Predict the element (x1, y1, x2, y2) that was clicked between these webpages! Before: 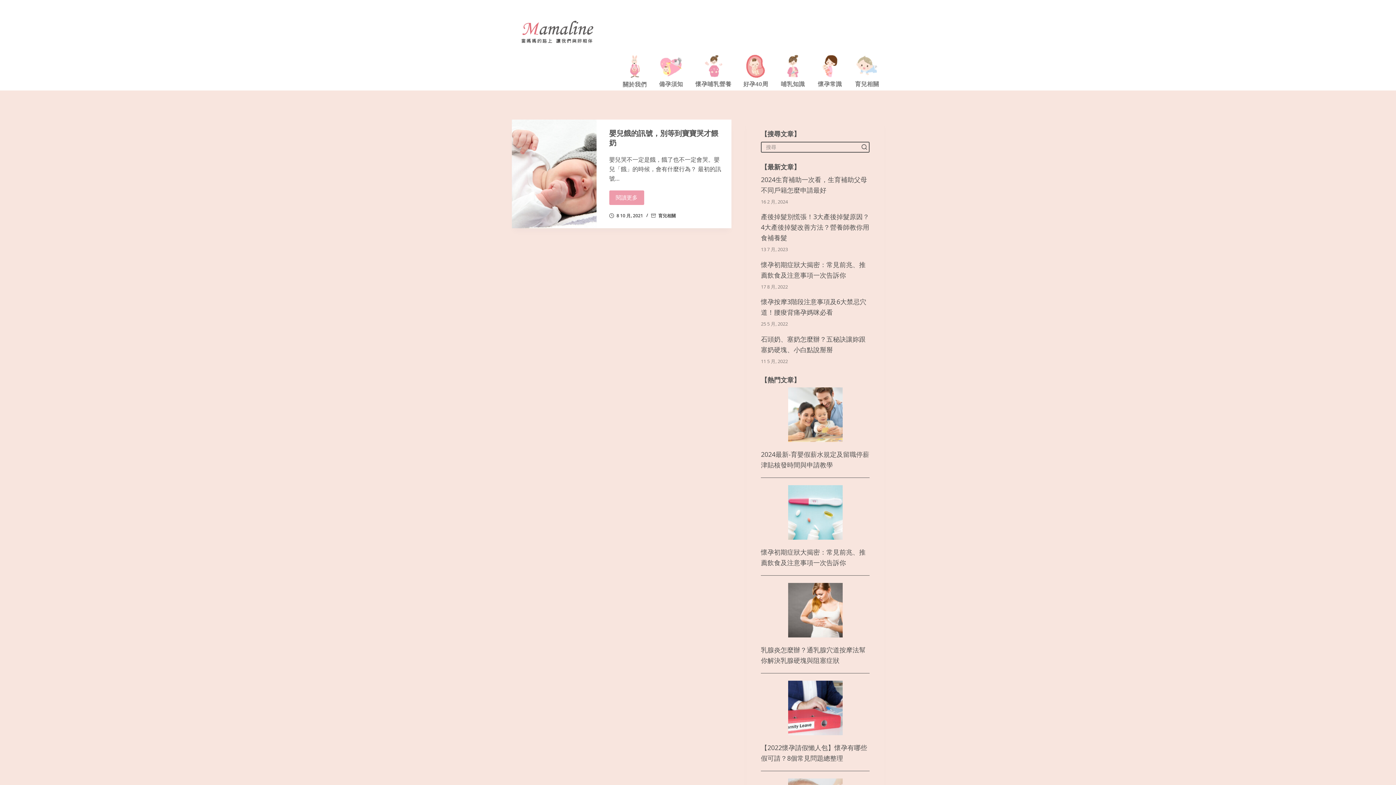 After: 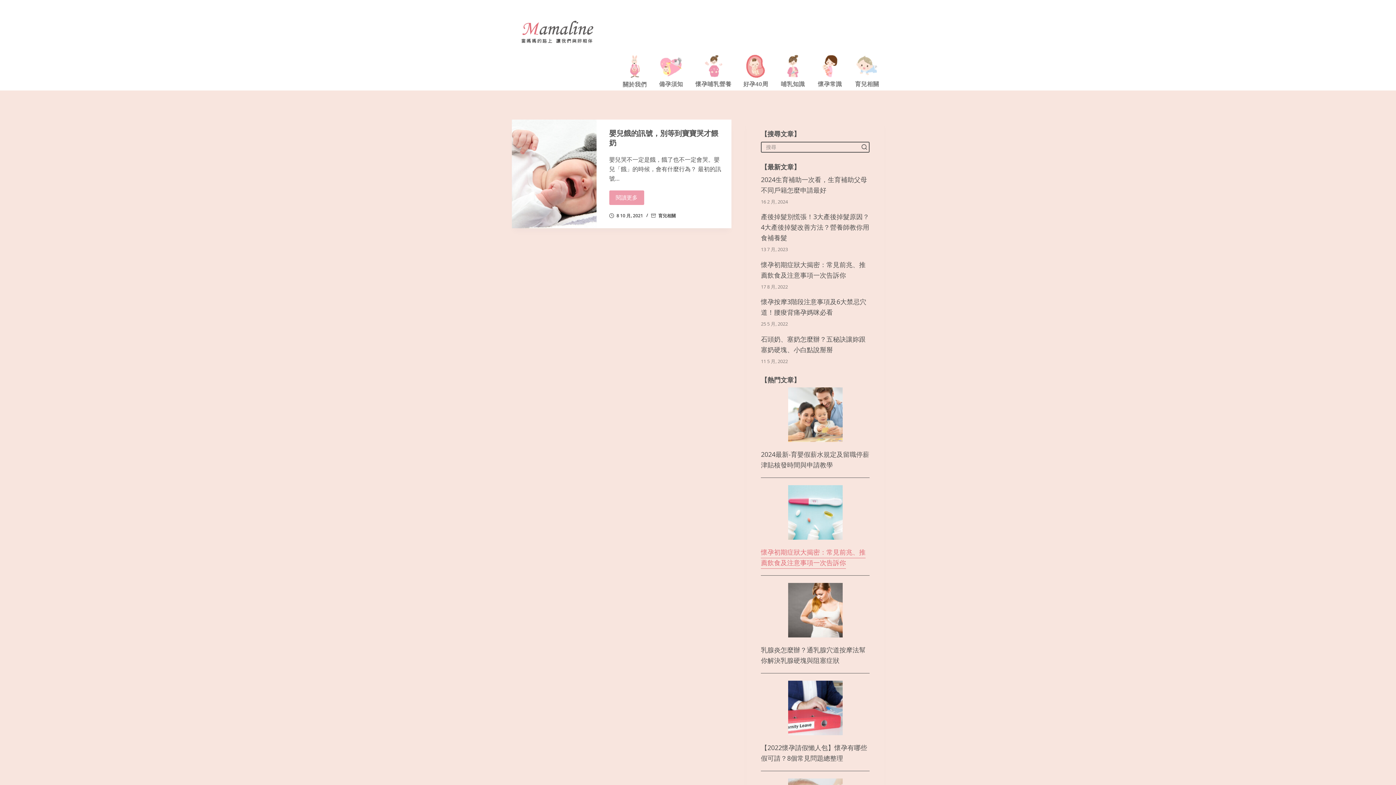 Action: label: 懷孕初期症狀大揭密：常見前兆、推薦飲食及注意事項一次告訴你 bbox: (761, 546, 865, 568)